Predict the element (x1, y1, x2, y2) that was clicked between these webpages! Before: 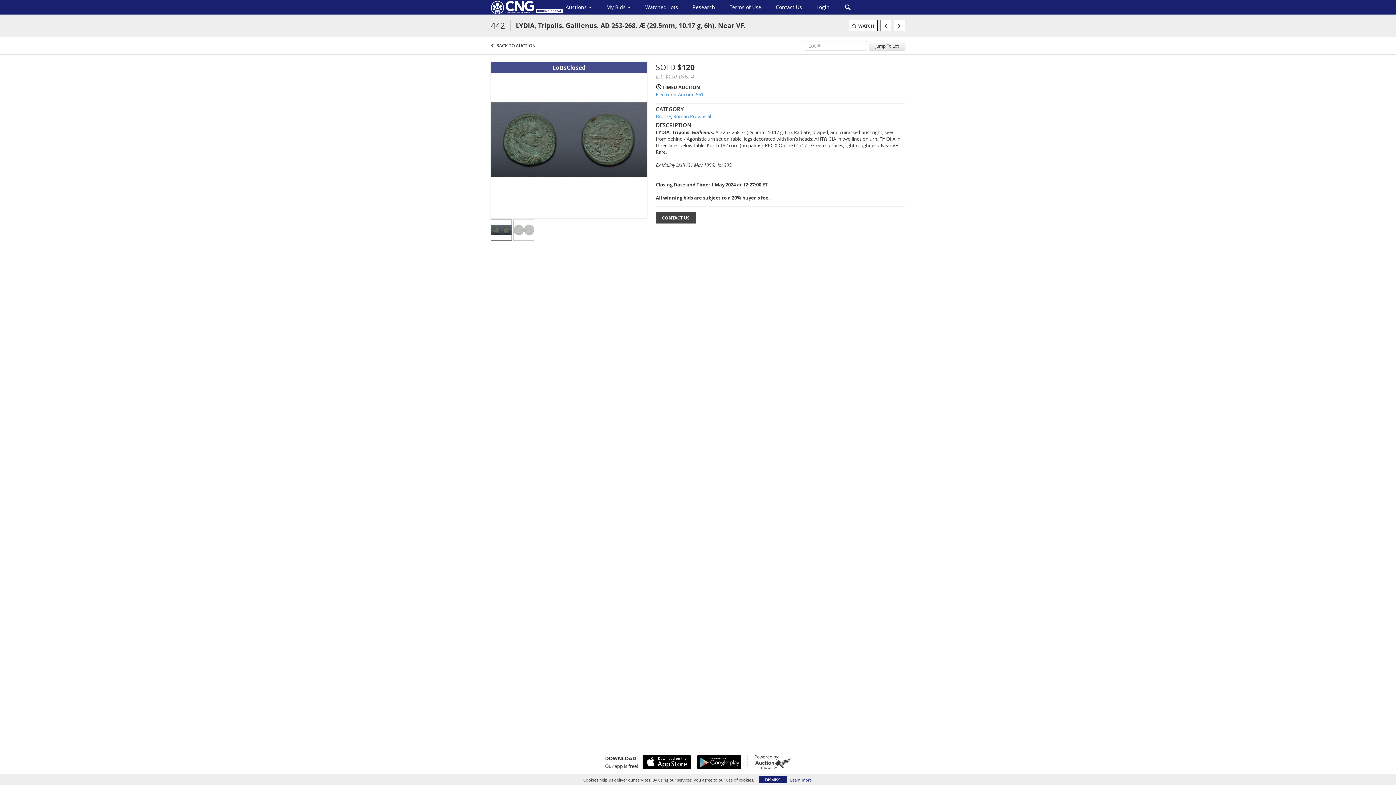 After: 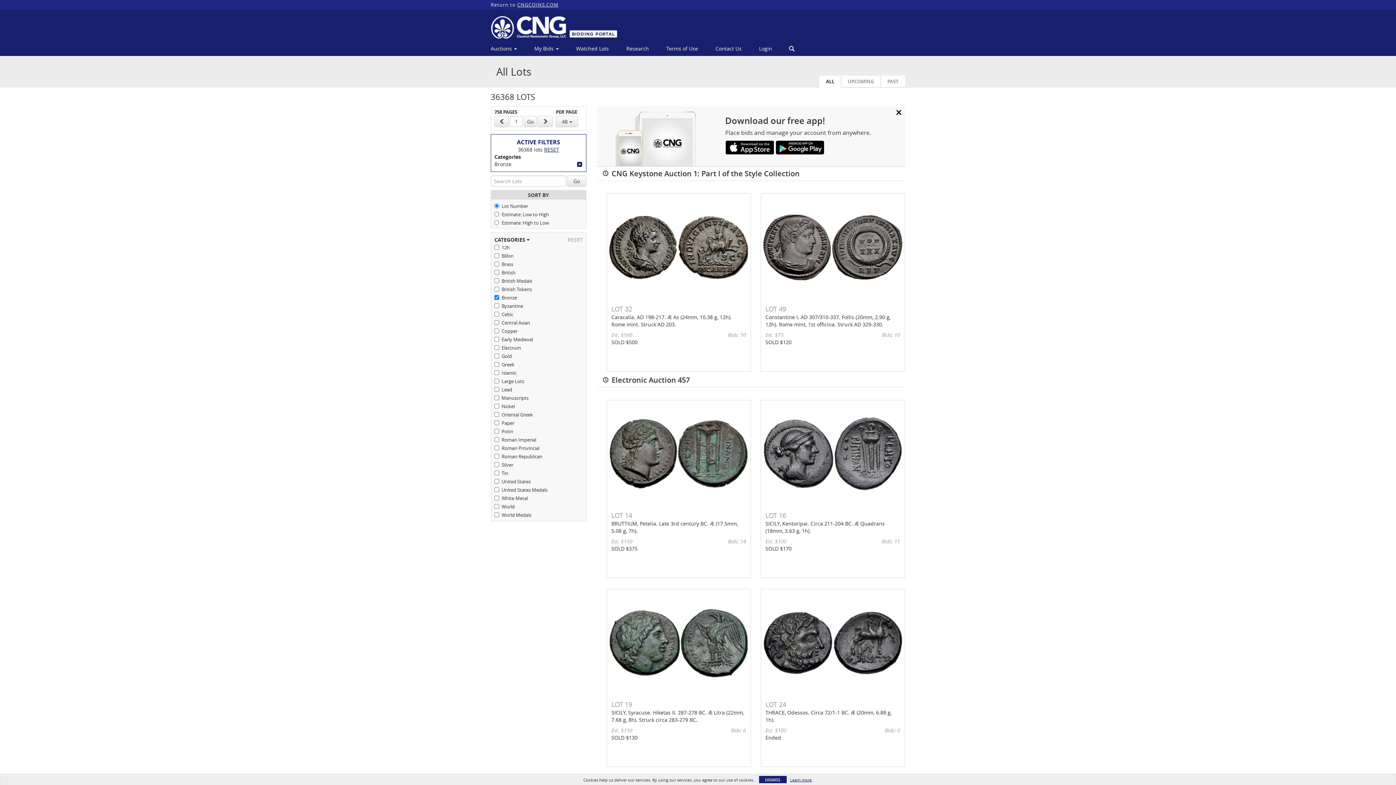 Action: bbox: (656, 113, 671, 119) label: Bronze